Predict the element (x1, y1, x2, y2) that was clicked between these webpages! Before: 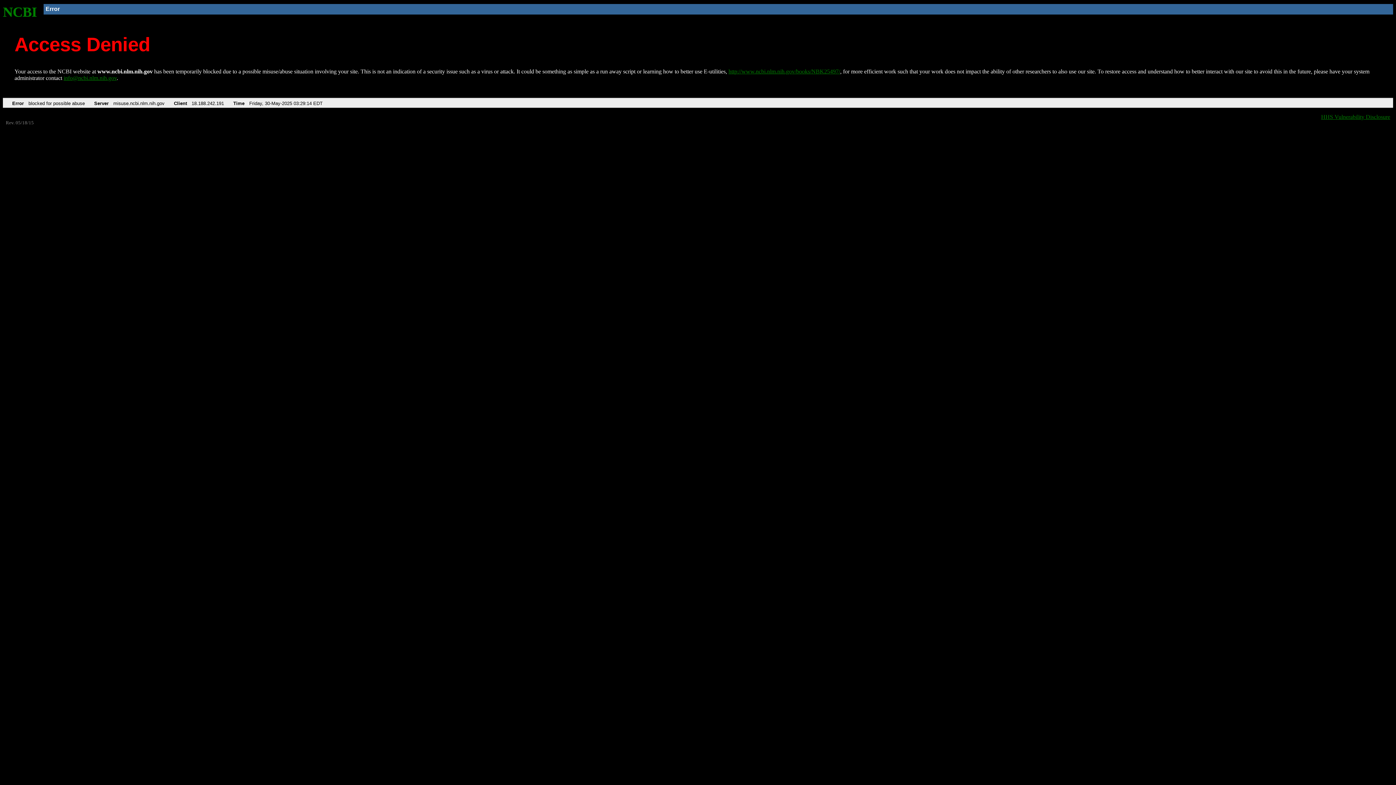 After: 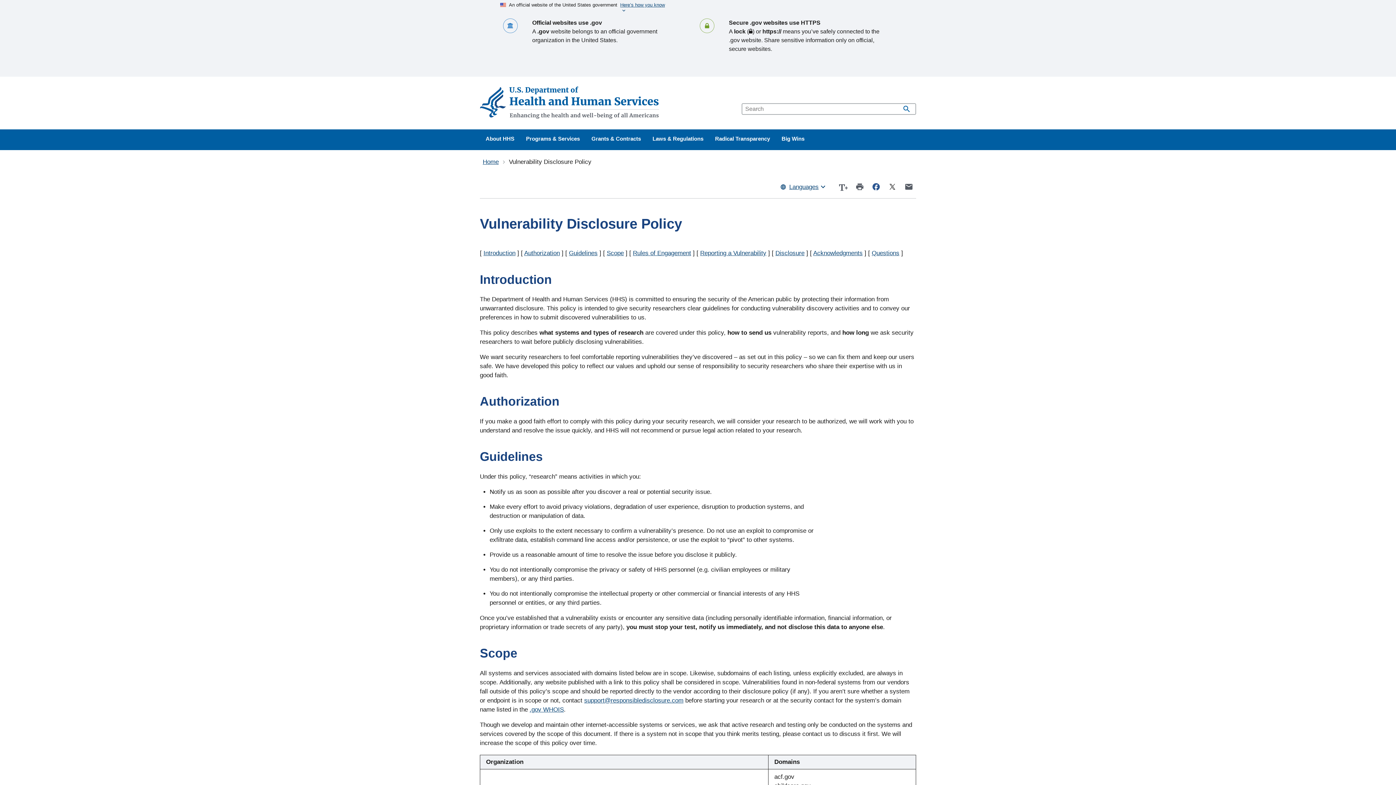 Action: label: HHS Vulnerability Disclosure bbox: (1321, 113, 1390, 119)